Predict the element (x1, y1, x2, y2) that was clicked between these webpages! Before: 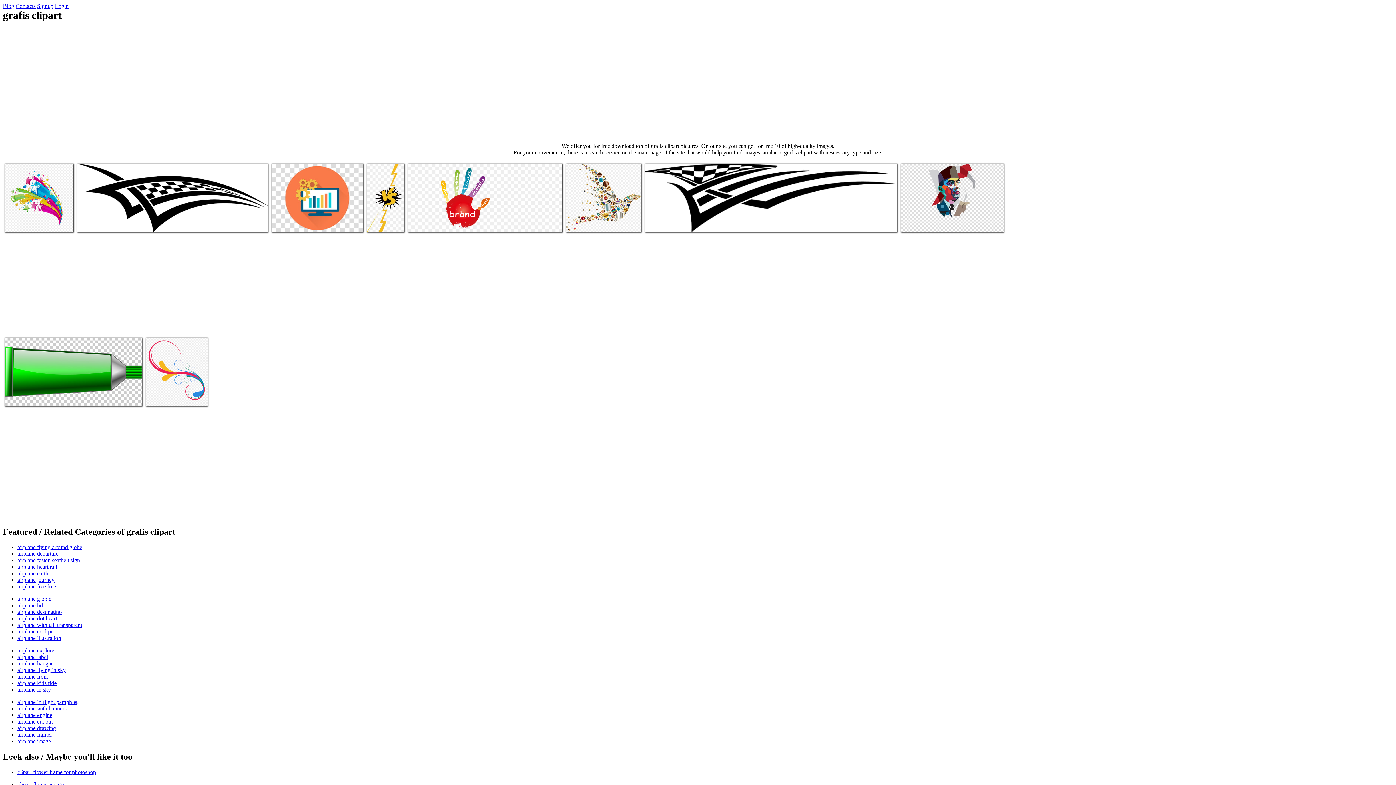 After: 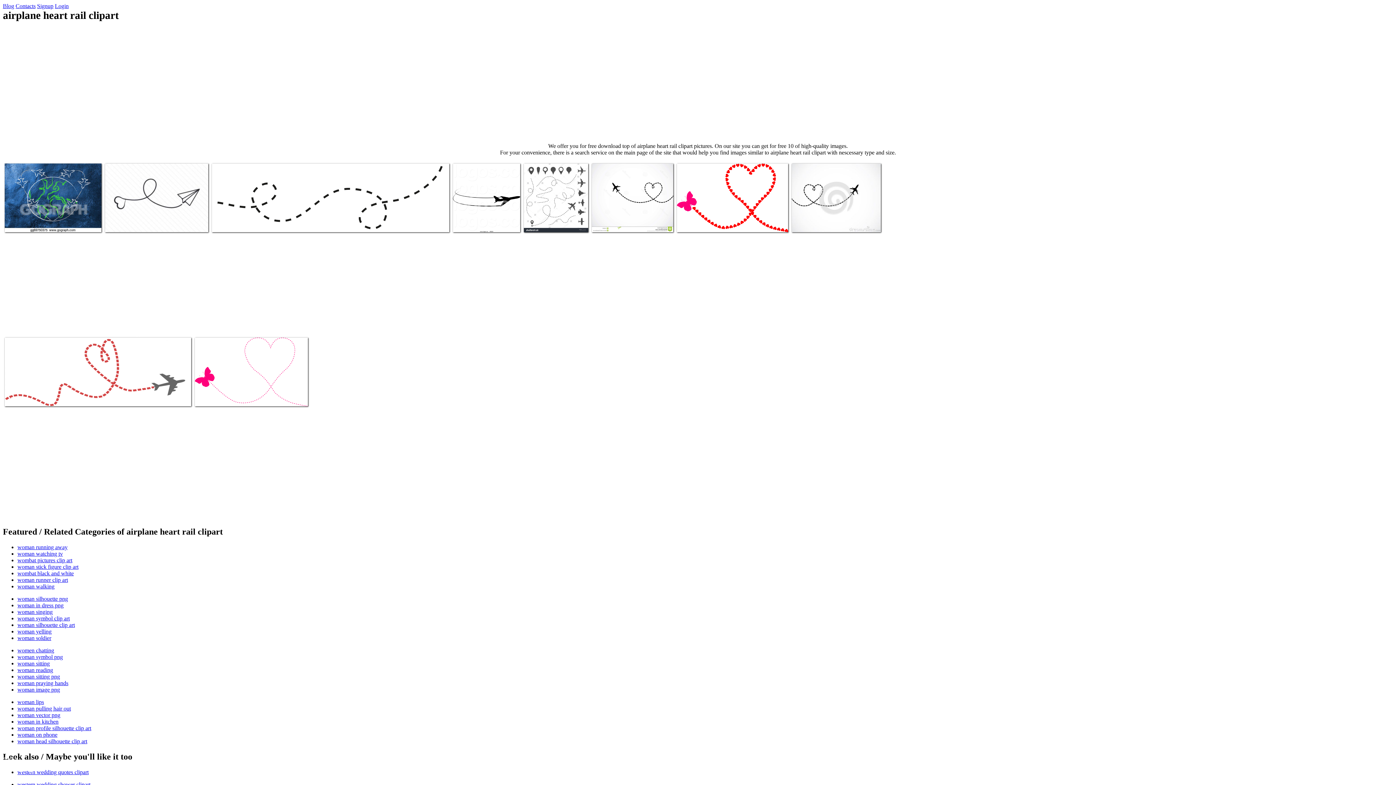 Action: bbox: (17, 564, 57, 570) label: airplane heart rail